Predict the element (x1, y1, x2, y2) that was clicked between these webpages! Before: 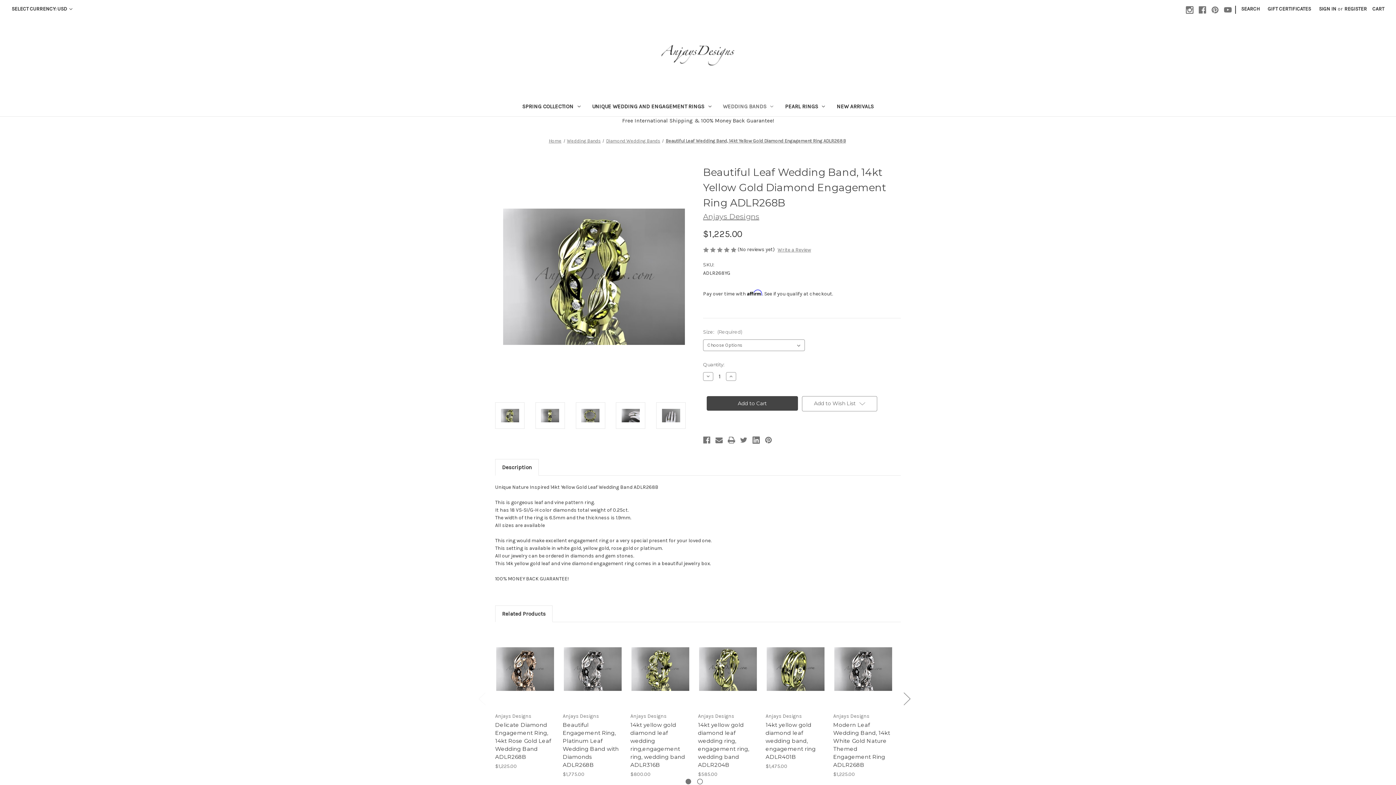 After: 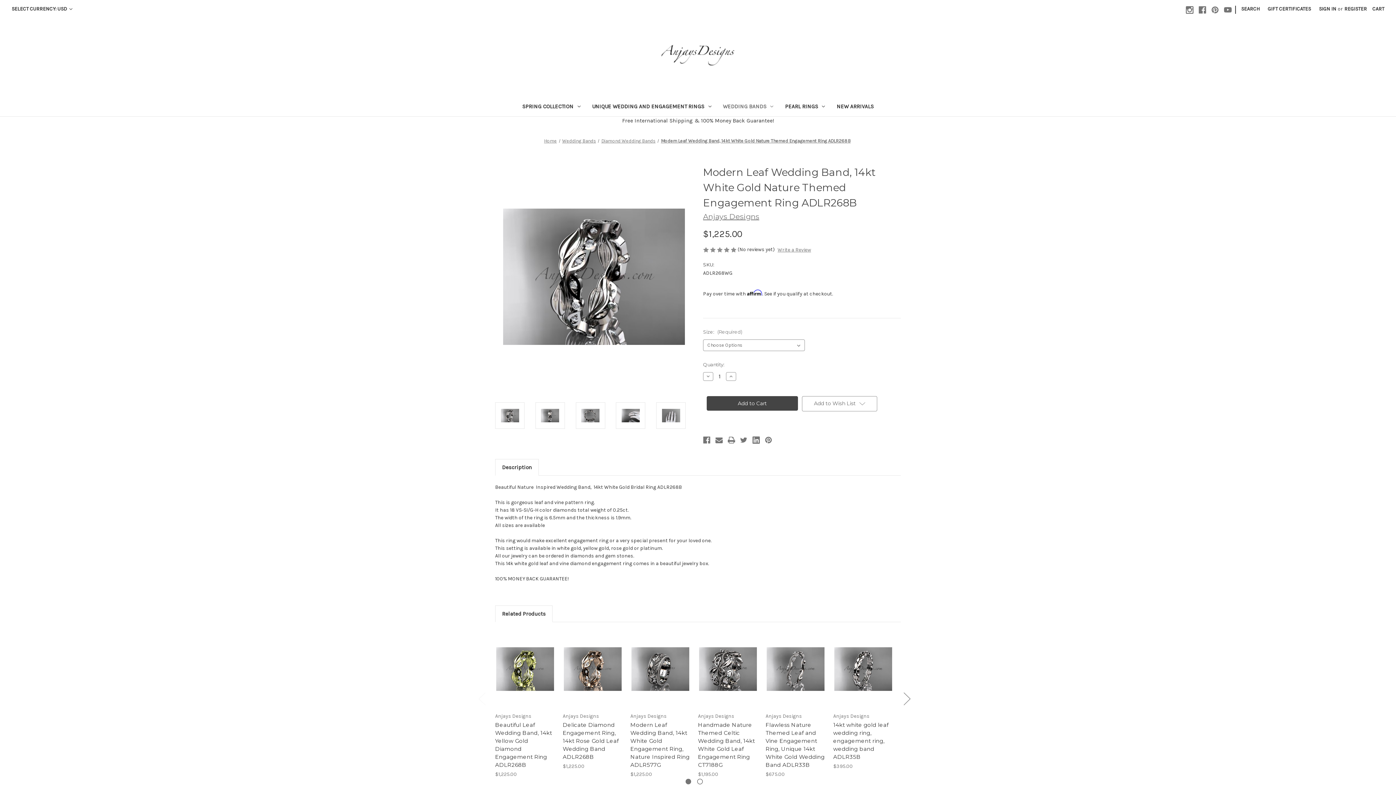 Action: label: Choose Options bbox: (836, 670, 890, 681)